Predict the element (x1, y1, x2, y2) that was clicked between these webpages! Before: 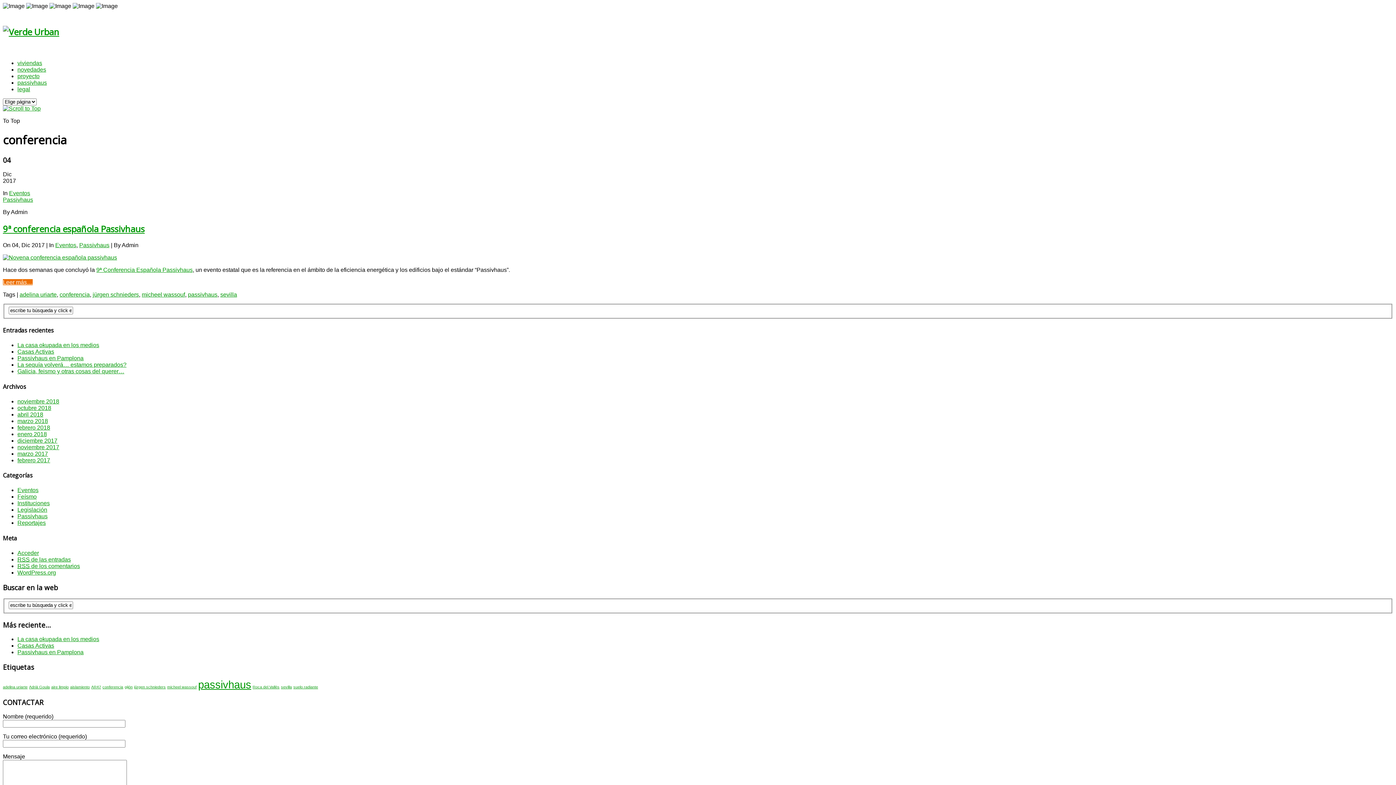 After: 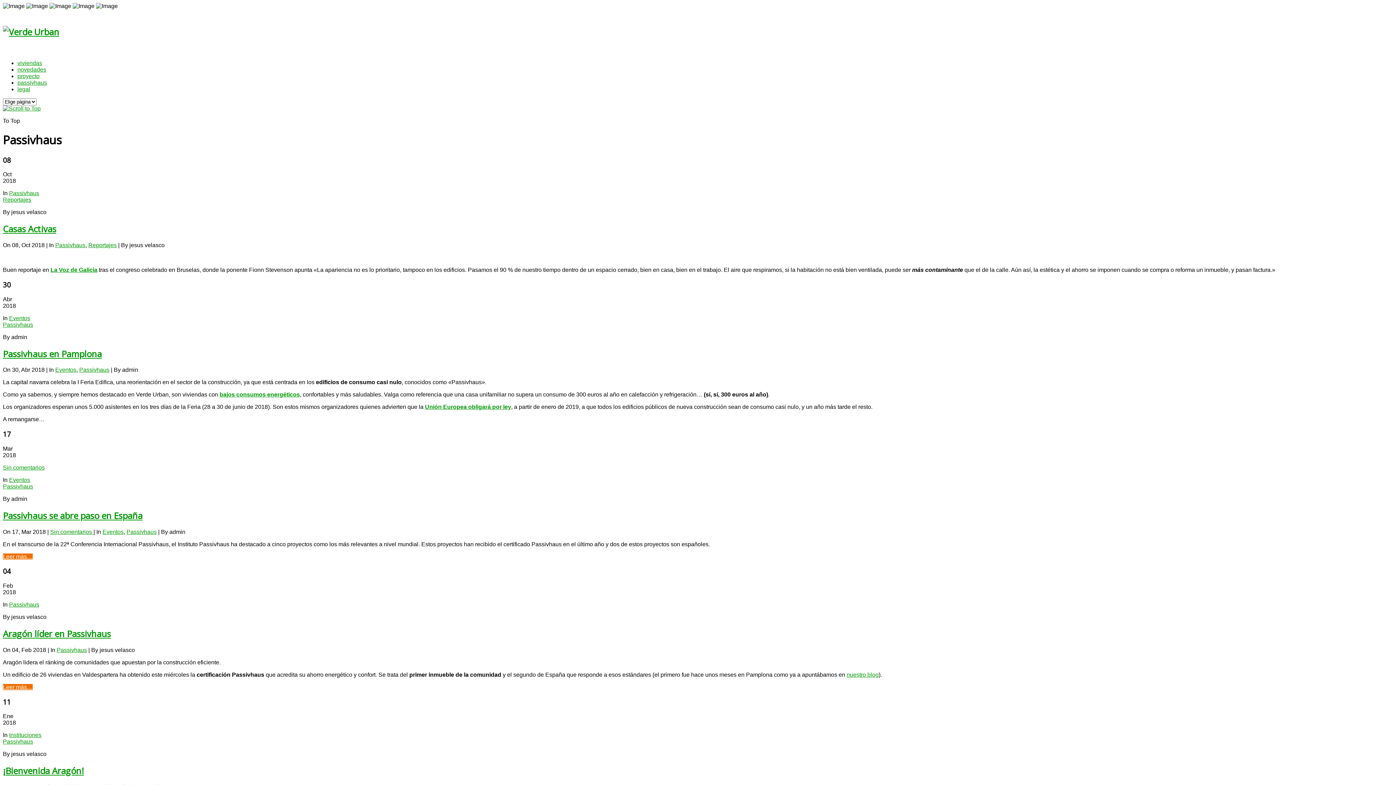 Action: label: Passivhaus bbox: (79, 242, 109, 248)